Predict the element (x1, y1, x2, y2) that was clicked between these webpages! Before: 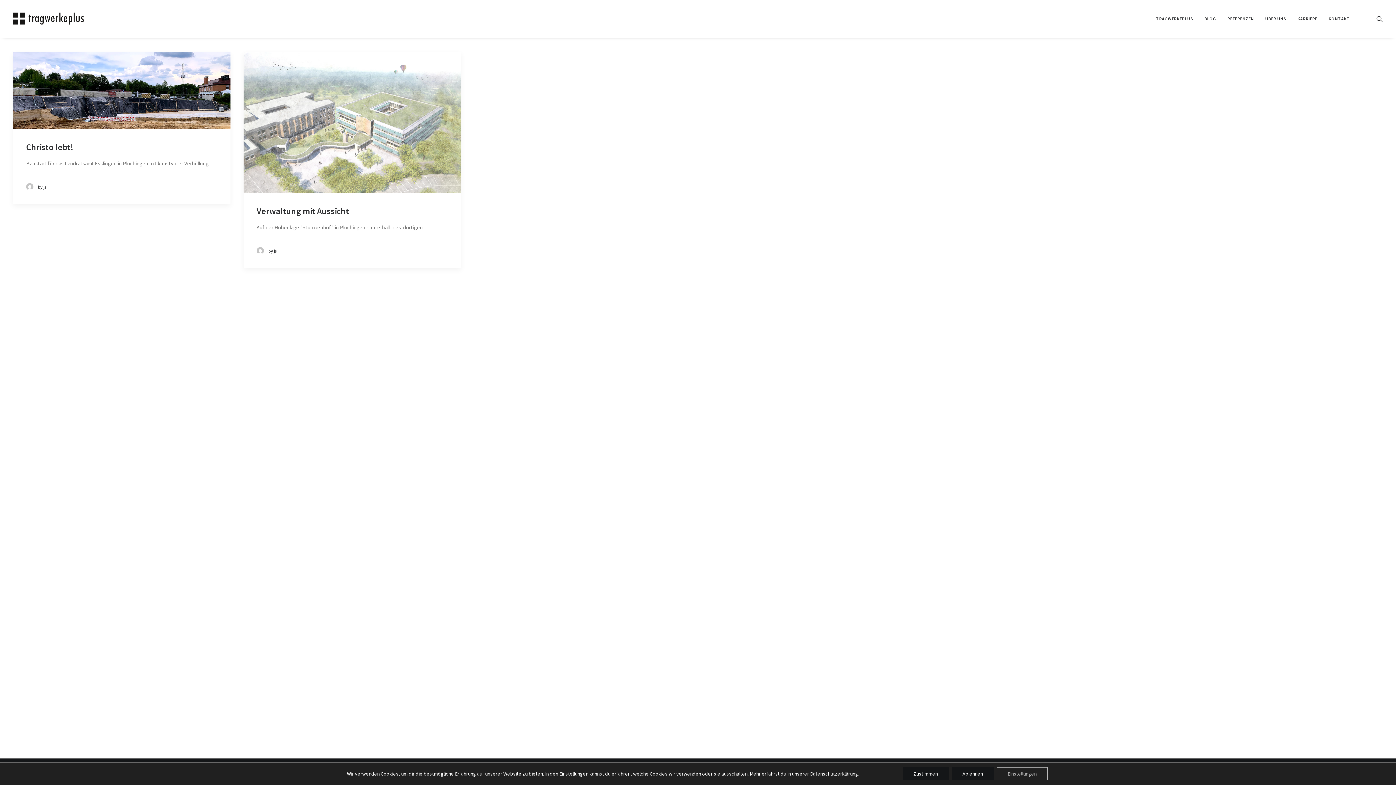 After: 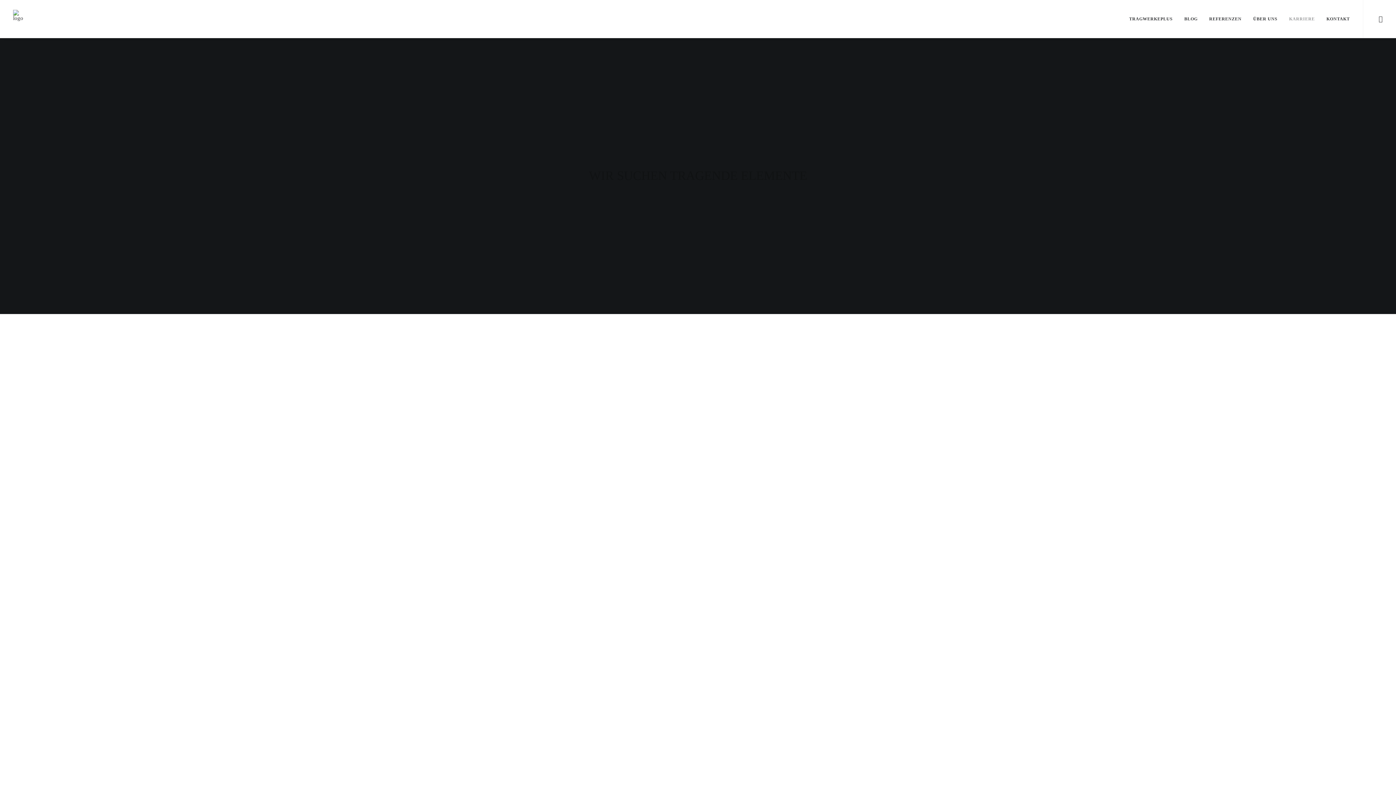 Action: bbox: (1292, 0, 1322, 37) label: KARRIERE